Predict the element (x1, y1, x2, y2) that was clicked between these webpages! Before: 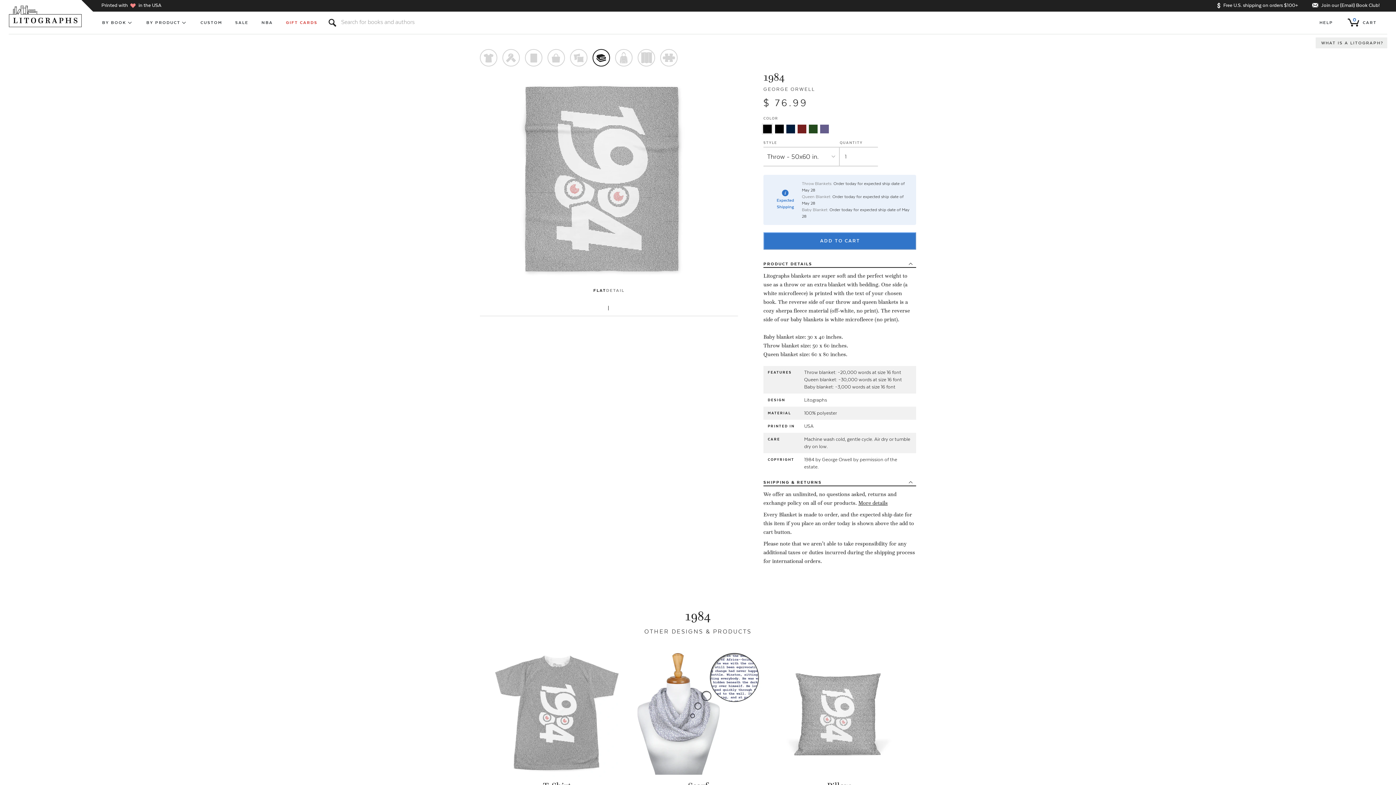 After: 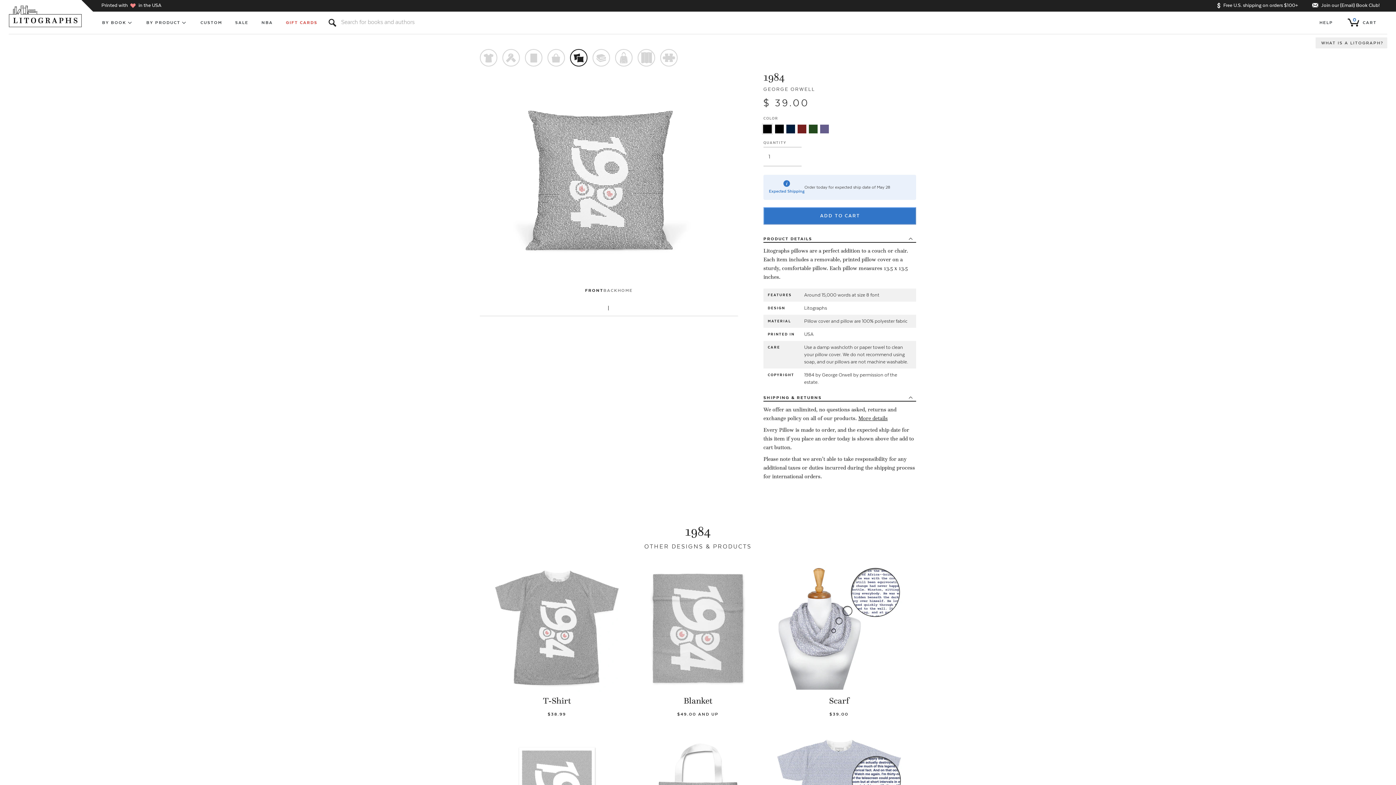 Action: label: Pillow
$39.00 bbox: (776, 650, 902, 802)